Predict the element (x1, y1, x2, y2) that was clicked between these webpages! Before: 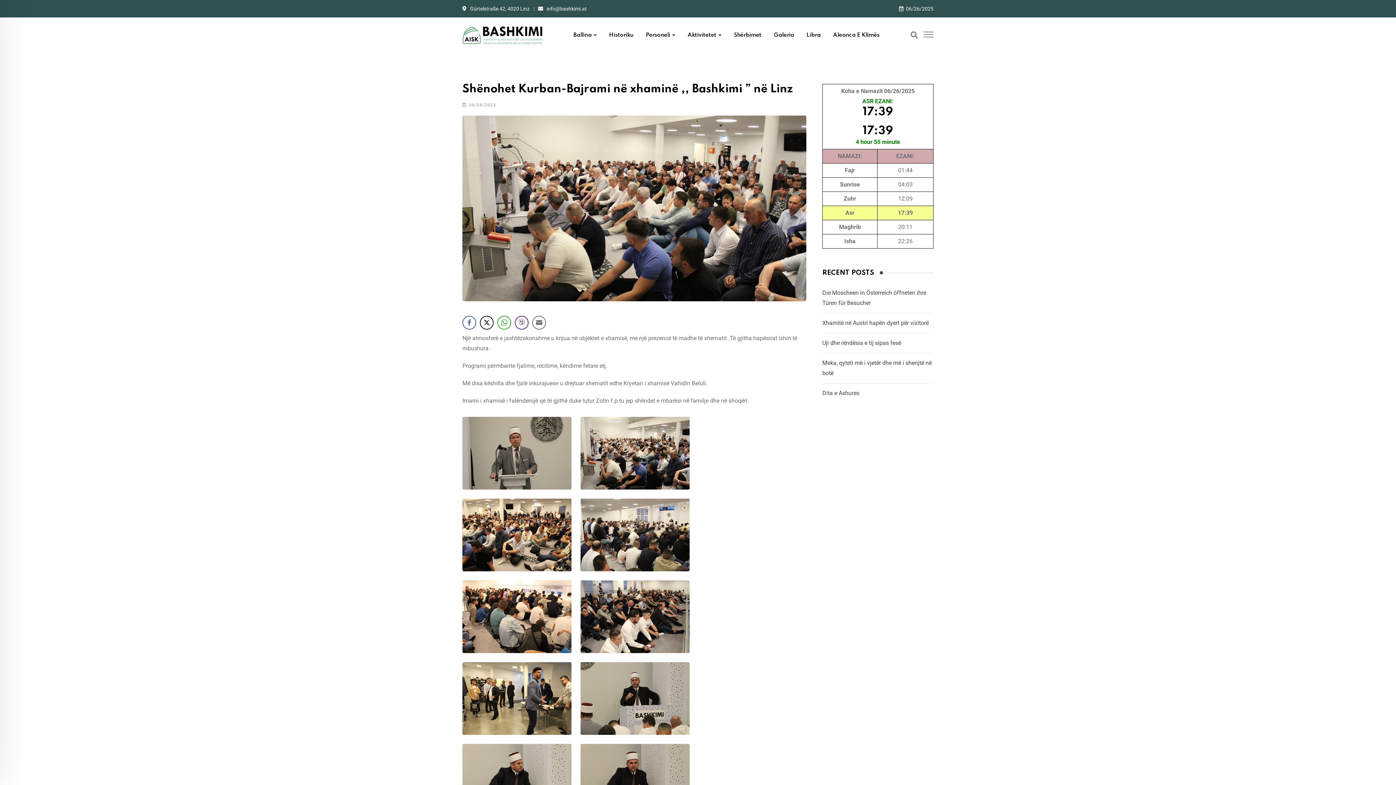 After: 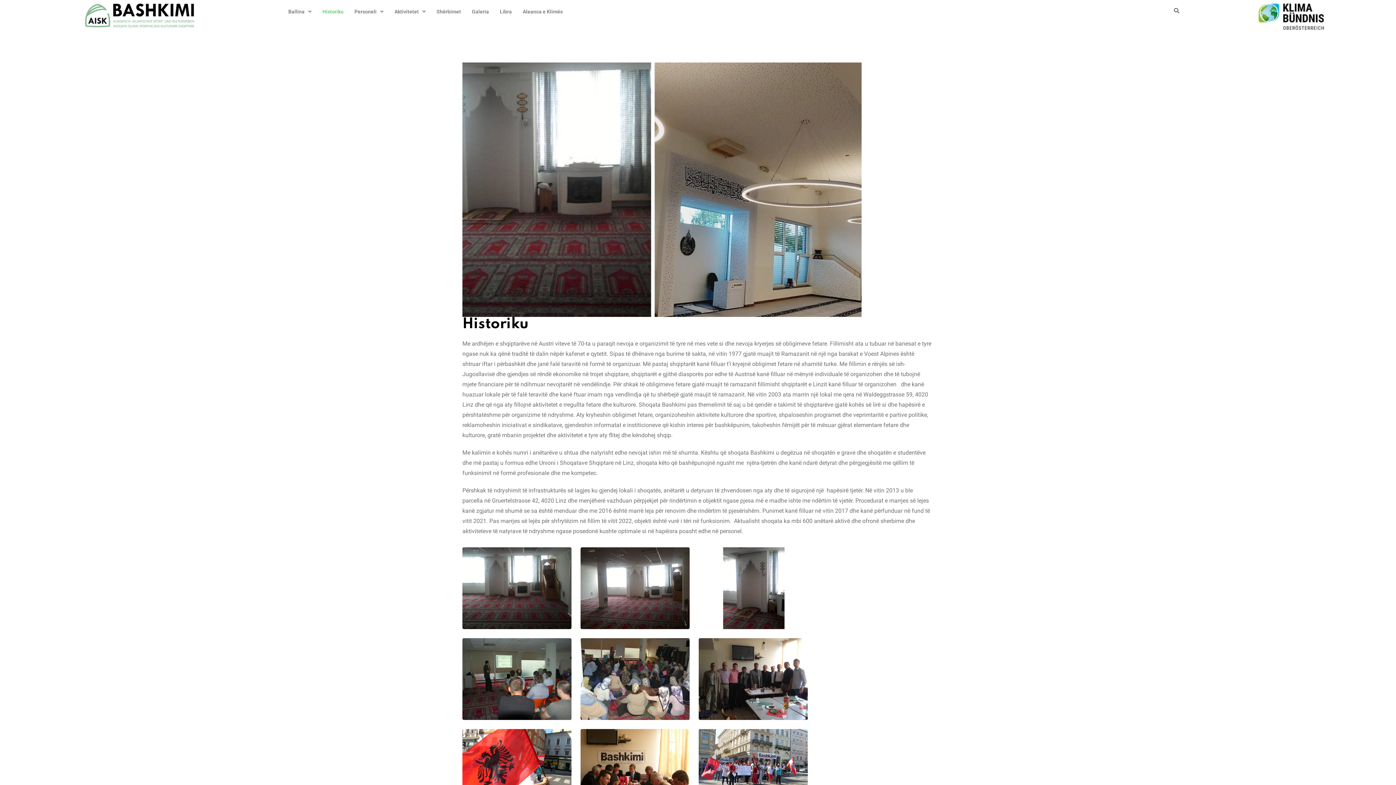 Action: bbox: (603, 17, 639, 53) label: Historiku